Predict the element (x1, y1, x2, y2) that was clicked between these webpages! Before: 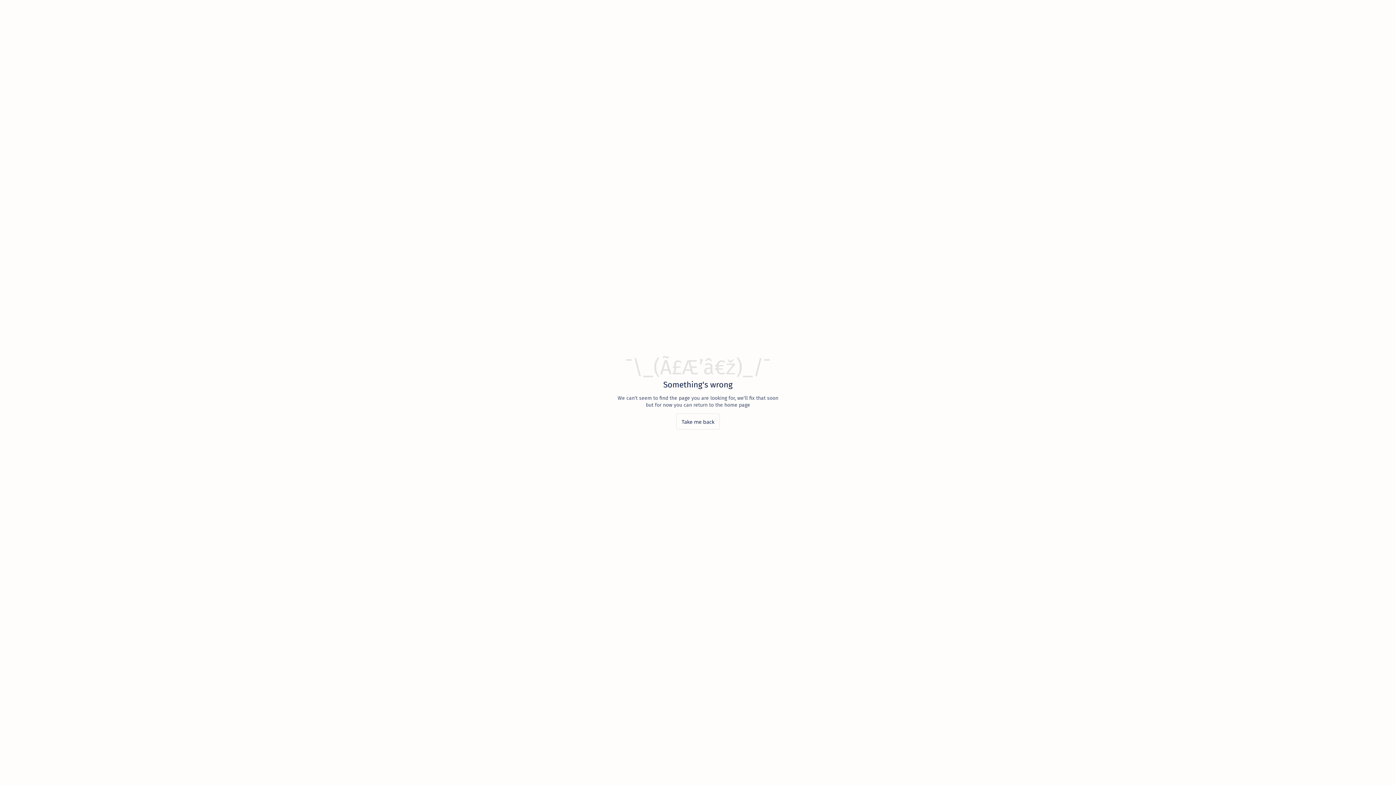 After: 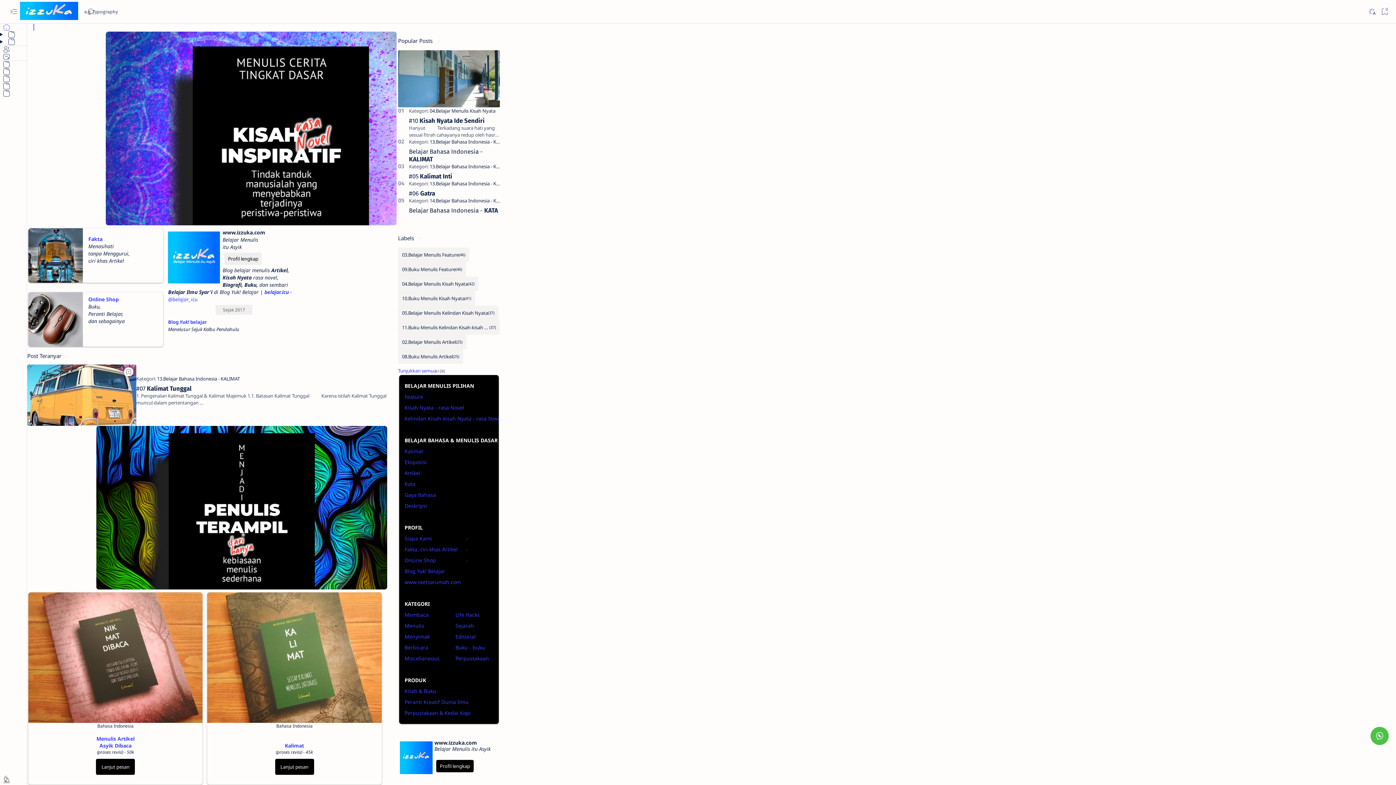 Action: bbox: (676, 413, 720, 429) label: Take me back